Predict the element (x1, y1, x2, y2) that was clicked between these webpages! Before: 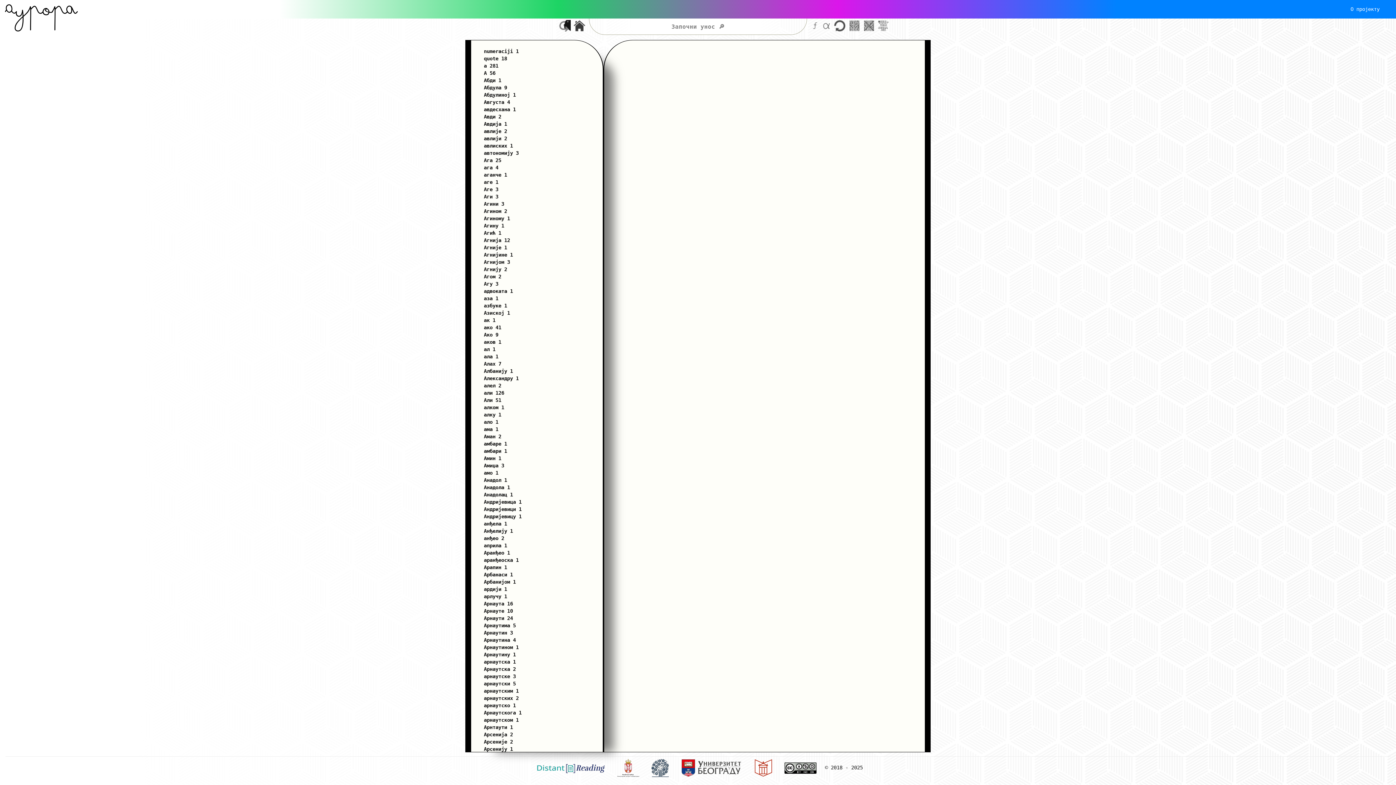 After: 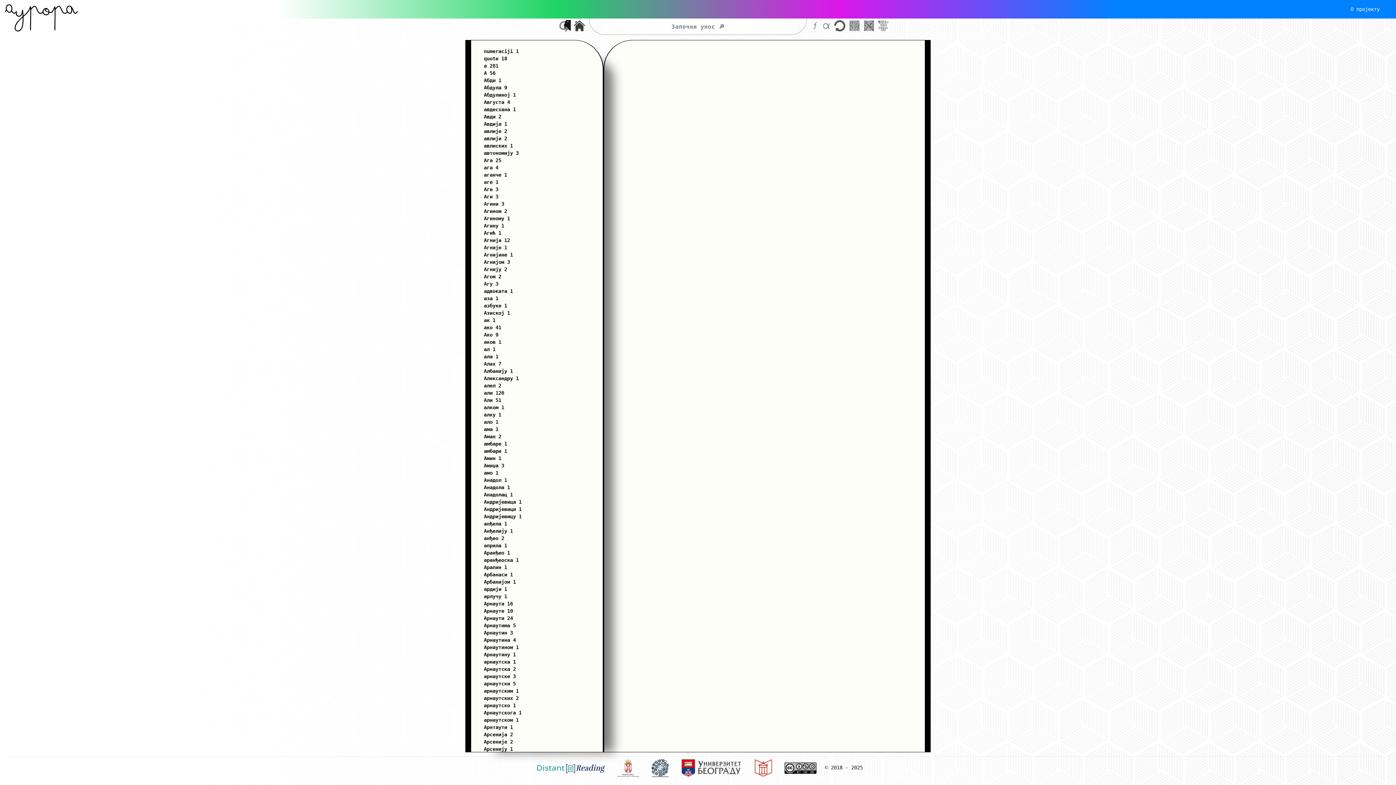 Action: bbox: (613, 765, 644, 770)